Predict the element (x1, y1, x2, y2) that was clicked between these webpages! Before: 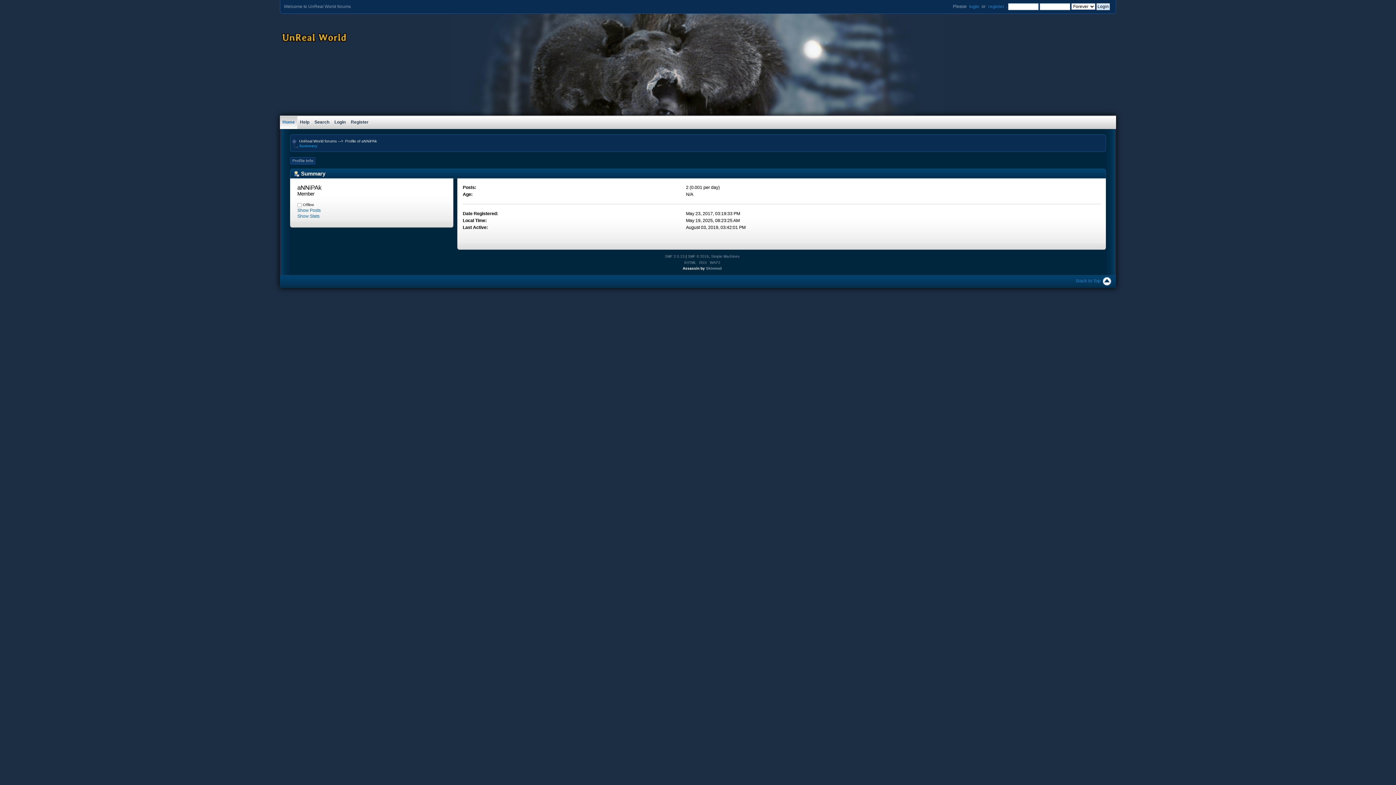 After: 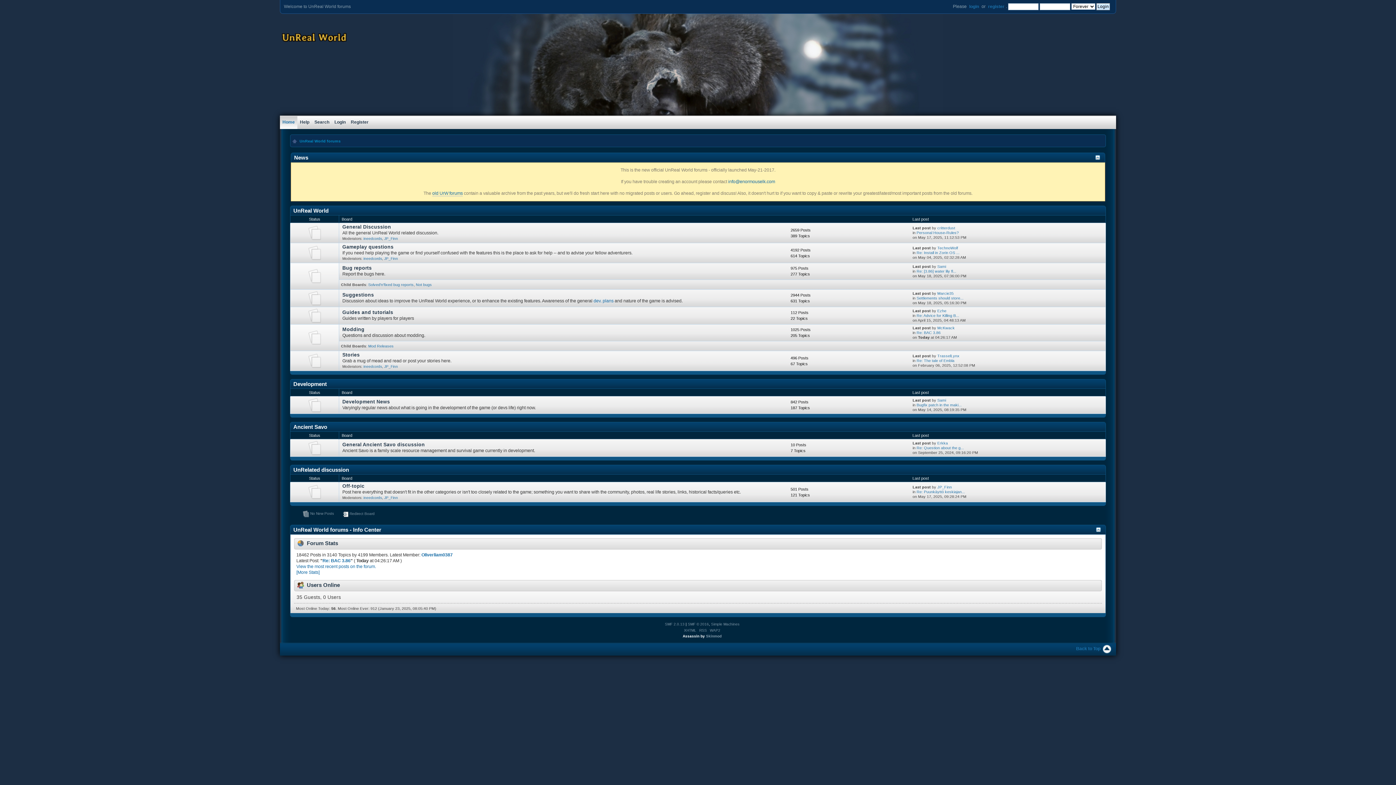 Action: bbox: (280, 115, 297, 129) label: Home